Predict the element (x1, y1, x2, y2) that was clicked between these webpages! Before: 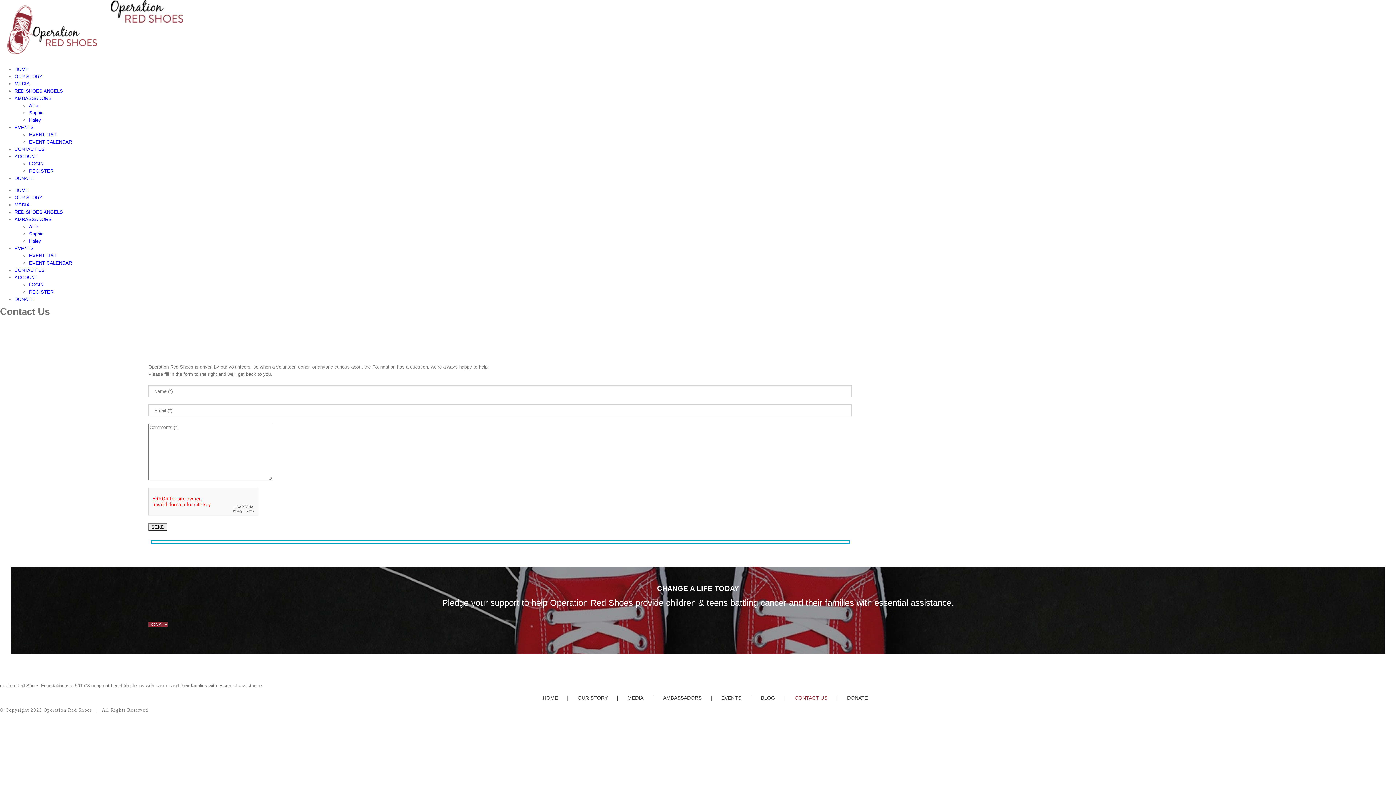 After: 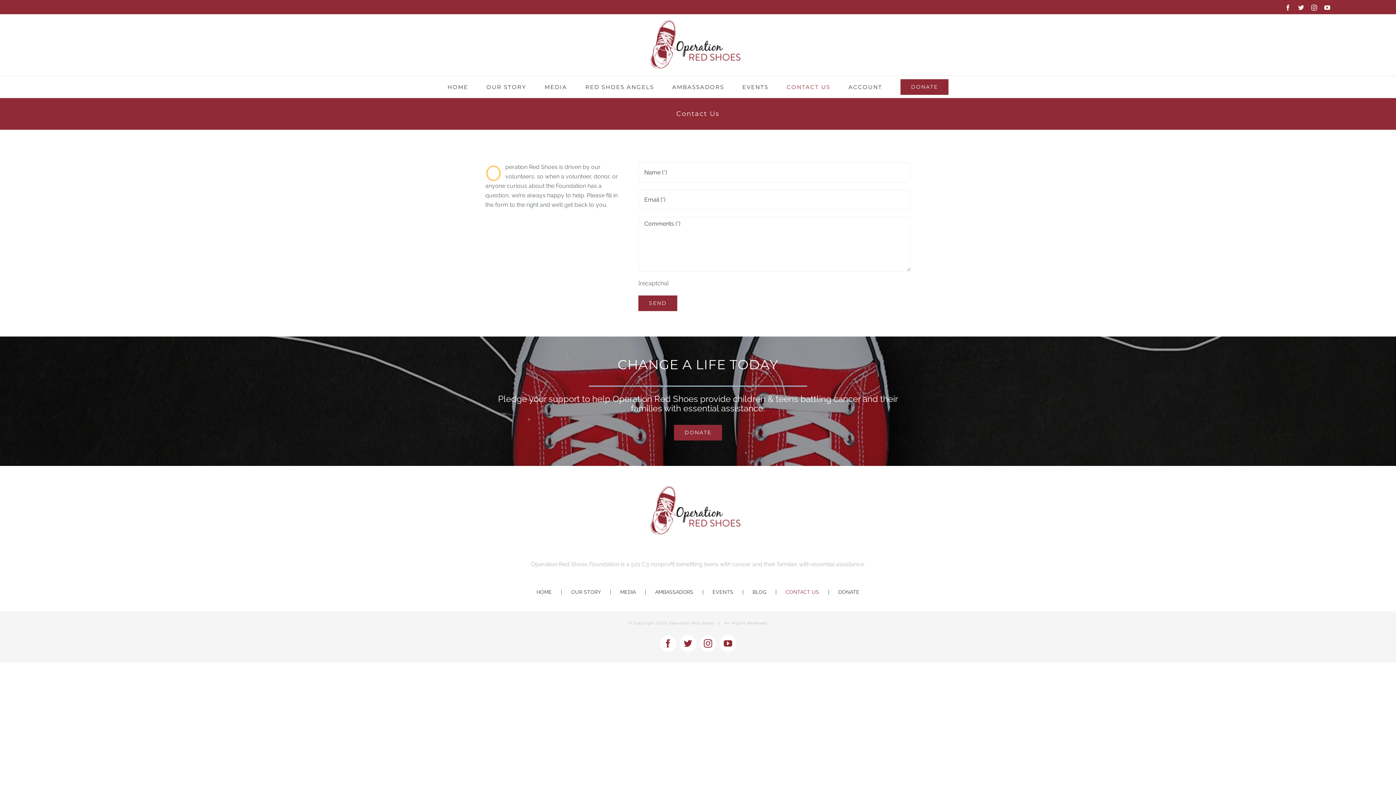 Action: label: CONTACT US bbox: (794, 694, 847, 701)